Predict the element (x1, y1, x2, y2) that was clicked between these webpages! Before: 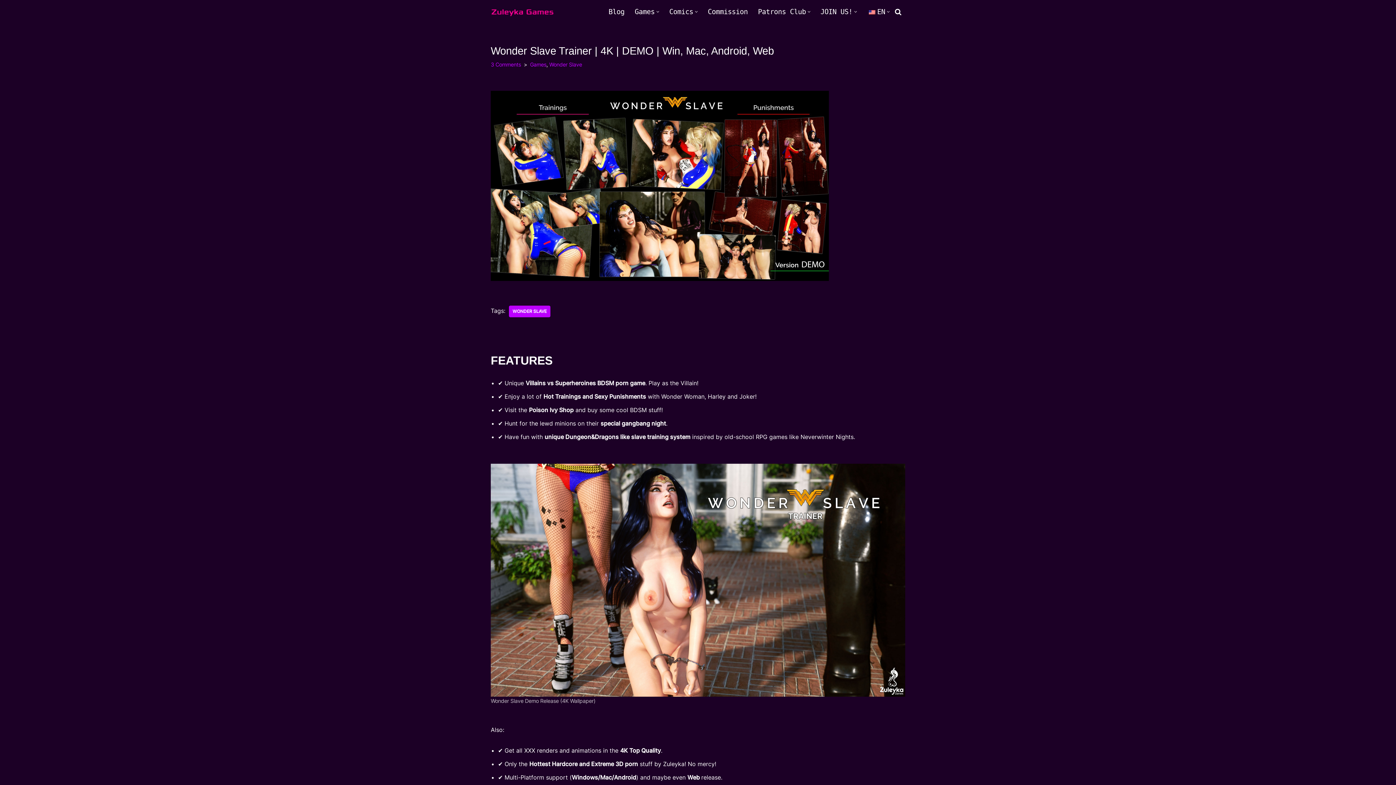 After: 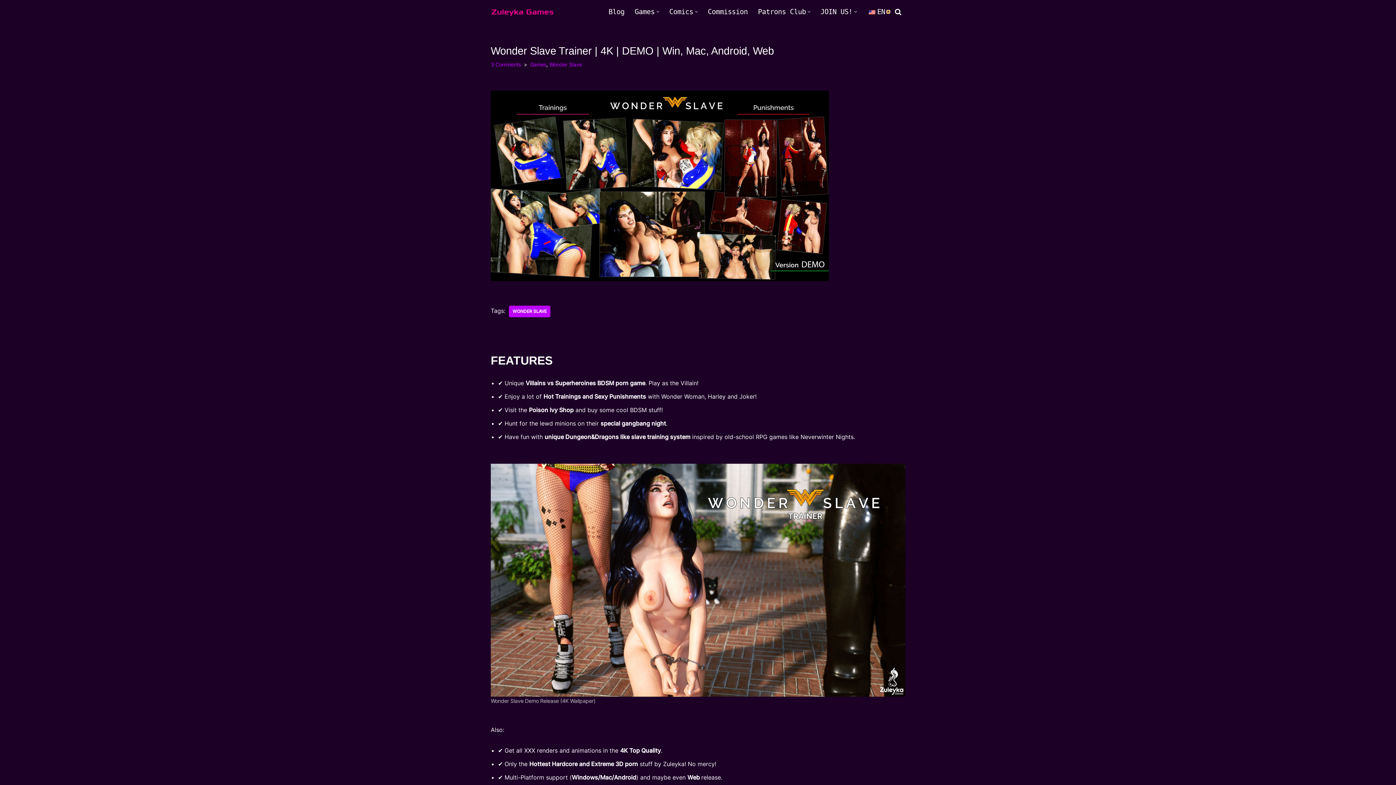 Action: label: Open Submenu bbox: (887, 10, 889, 13)